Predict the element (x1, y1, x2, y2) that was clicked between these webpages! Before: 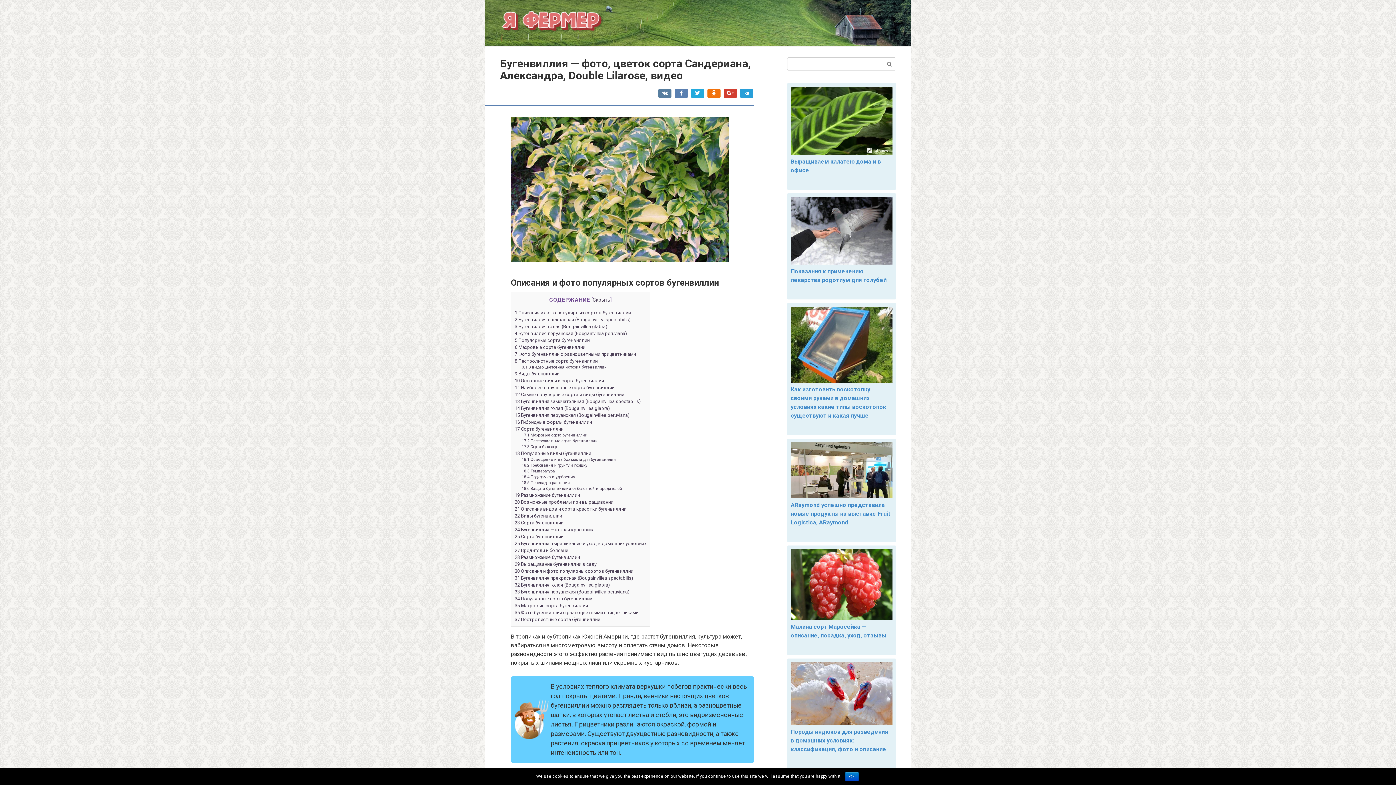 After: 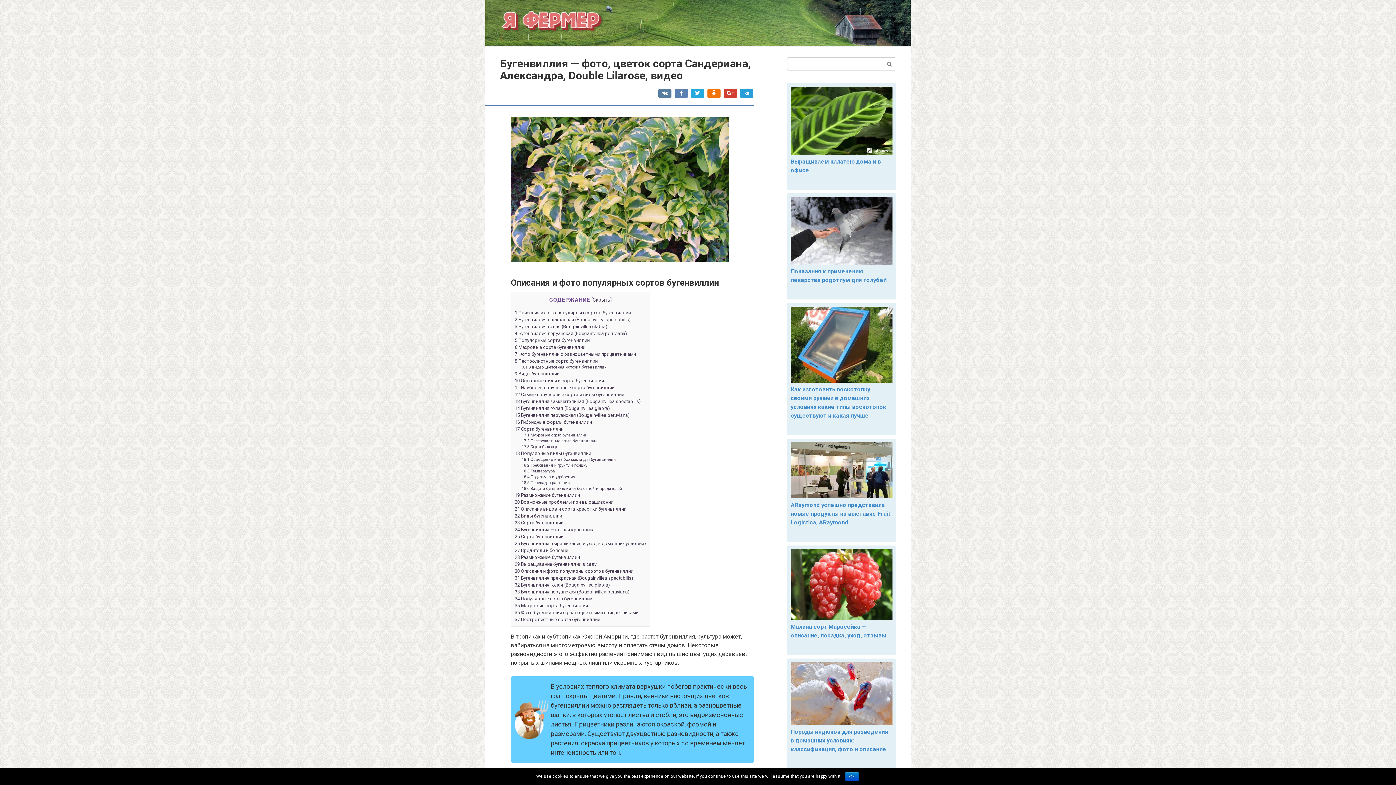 Action: bbox: (790, 259, 892, 266)